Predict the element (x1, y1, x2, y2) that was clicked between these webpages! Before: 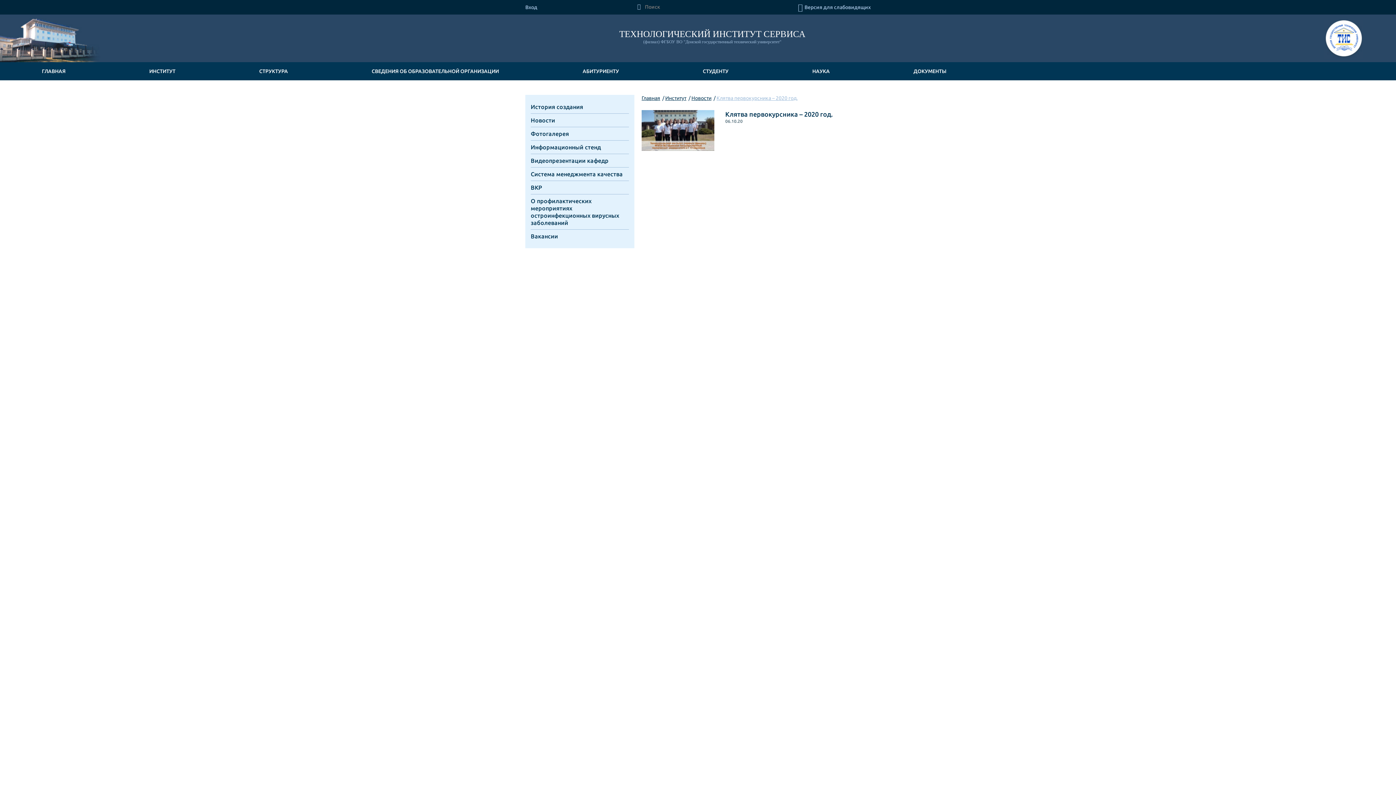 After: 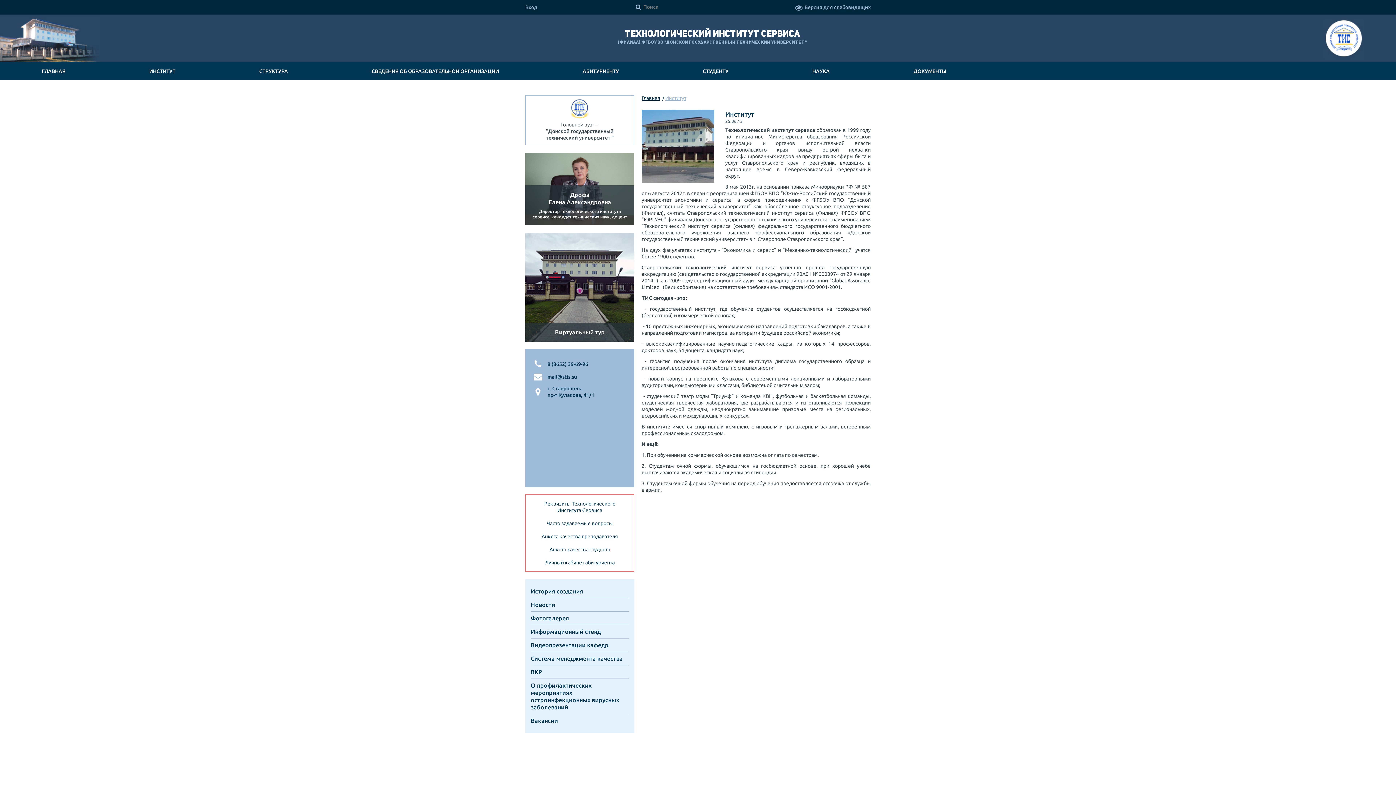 Action: label: ИНСТИТУТ bbox: (149, 62, 175, 80)